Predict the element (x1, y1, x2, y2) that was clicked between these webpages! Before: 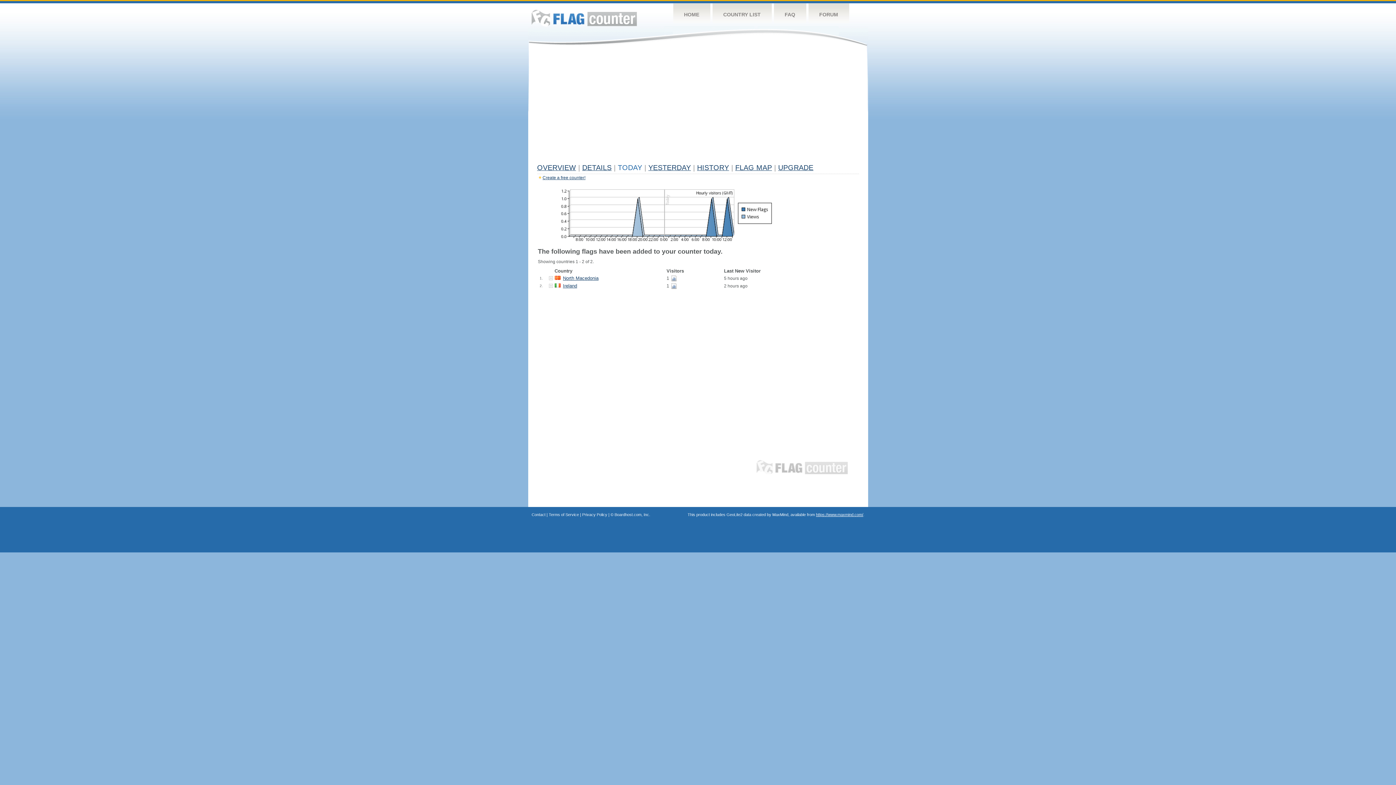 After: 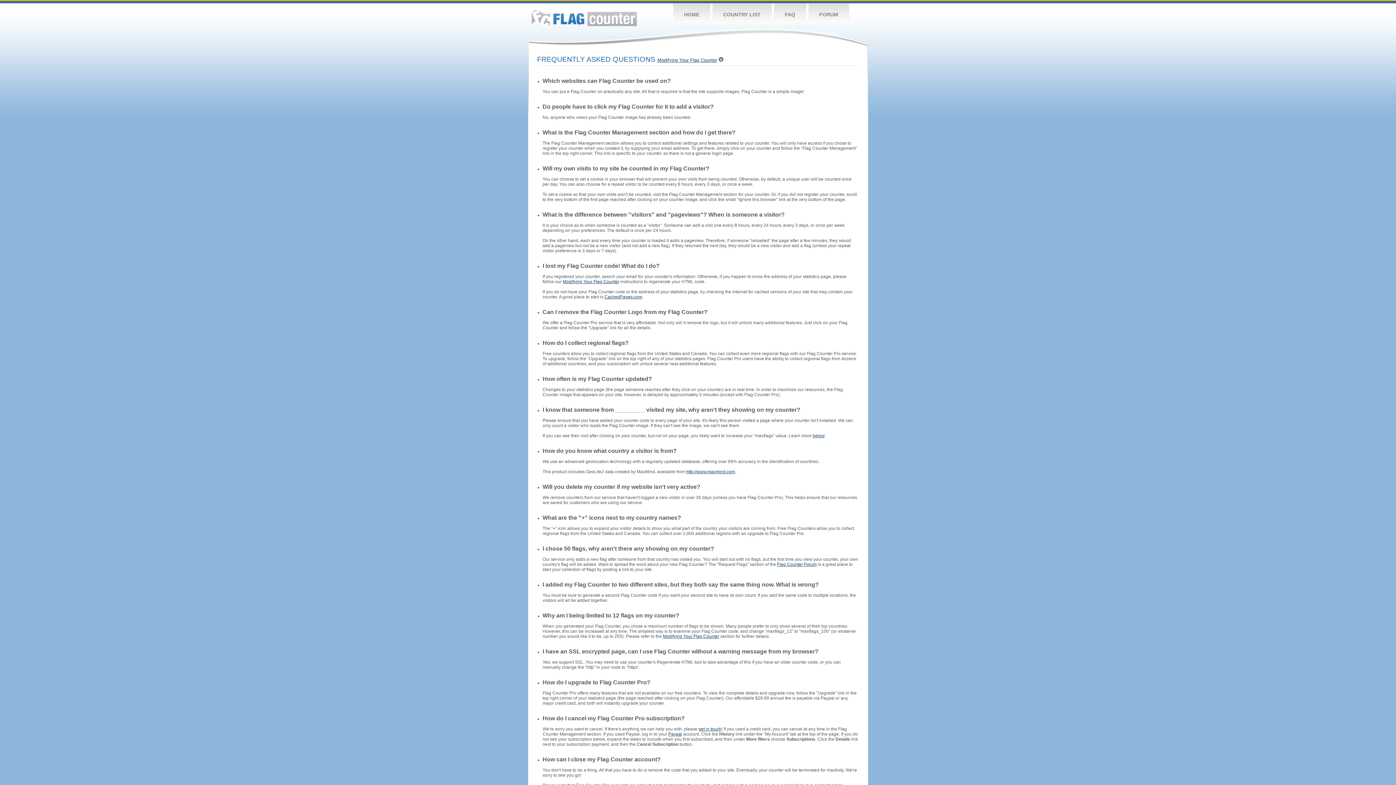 Action: label: FAQ bbox: (774, 3, 806, 26)